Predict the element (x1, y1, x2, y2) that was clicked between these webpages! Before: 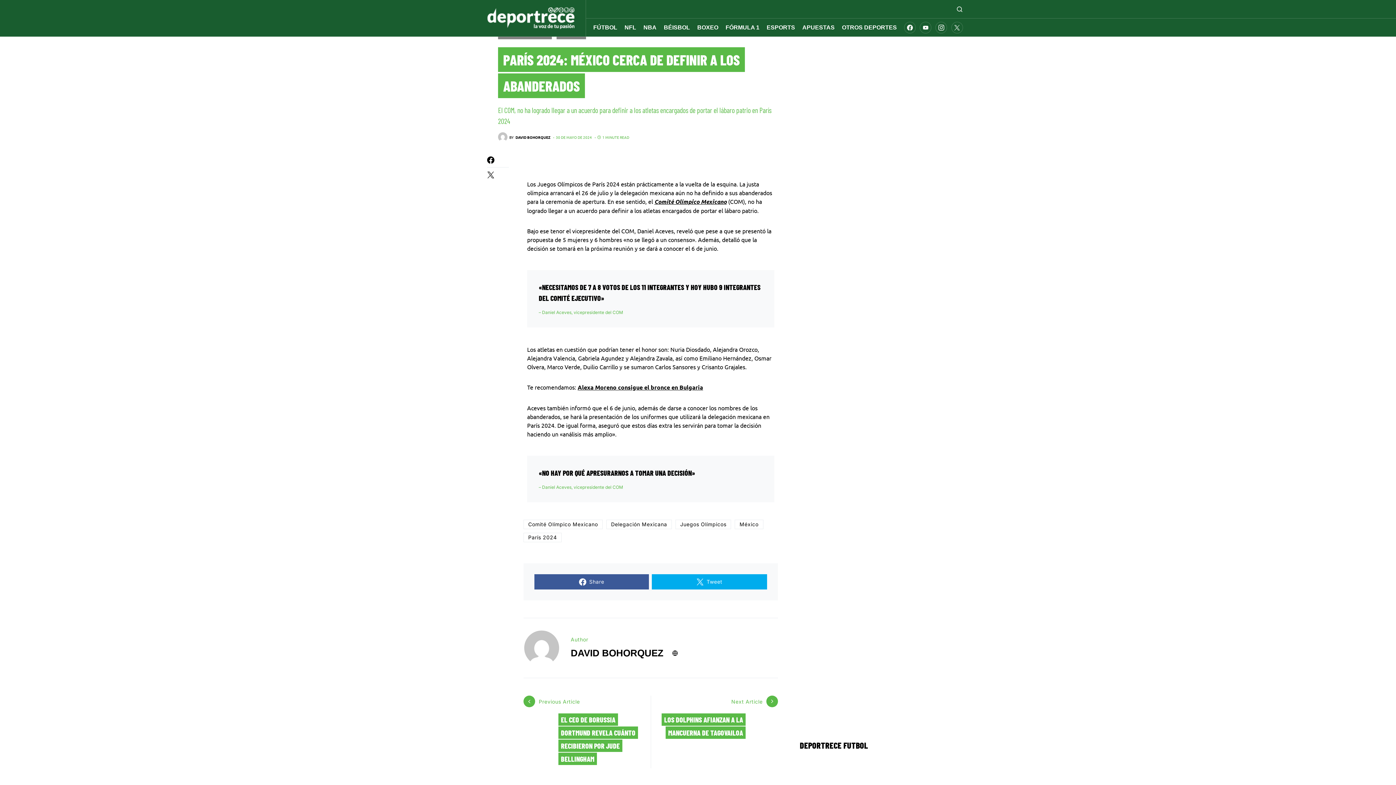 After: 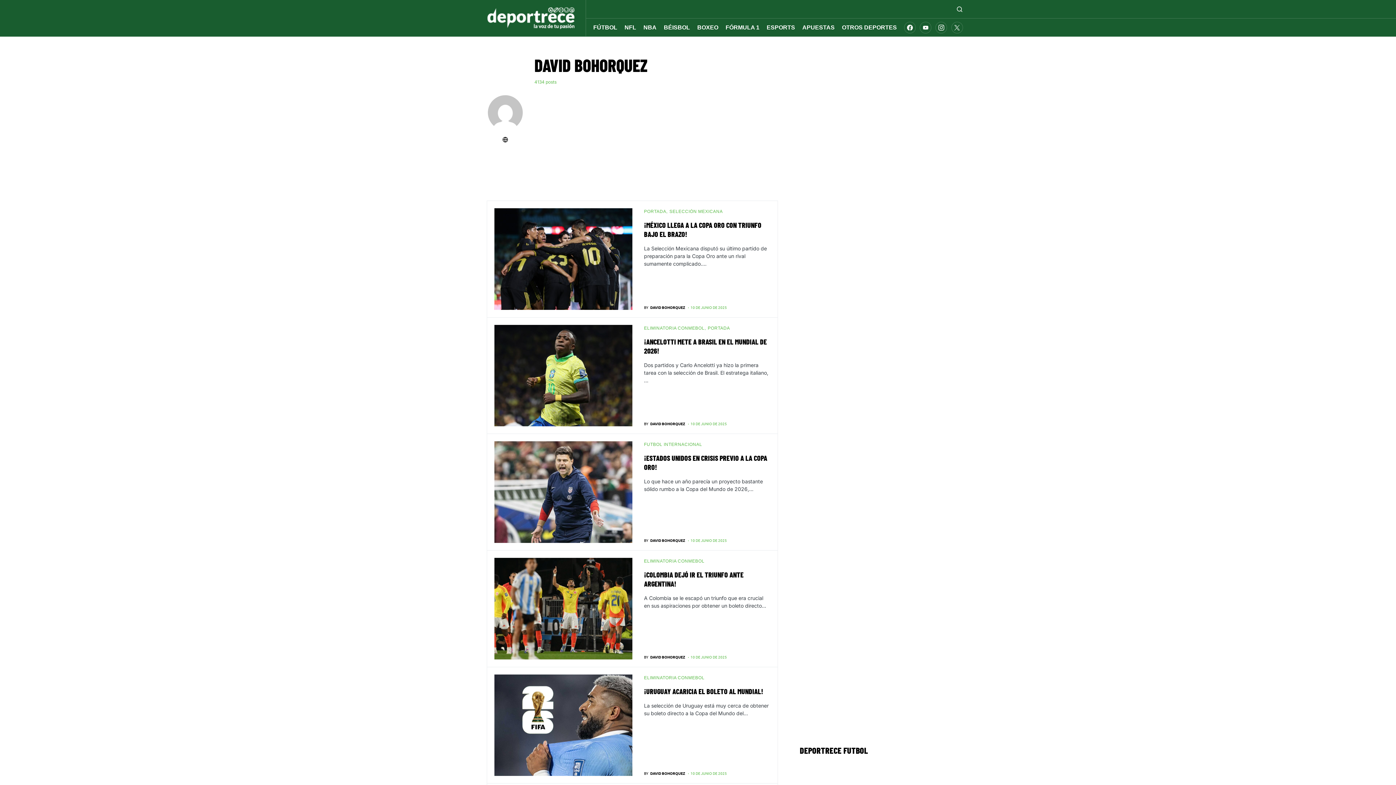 Action: label: BY
DAVID BOHORQUEZ bbox: (498, 132, 550, 141)